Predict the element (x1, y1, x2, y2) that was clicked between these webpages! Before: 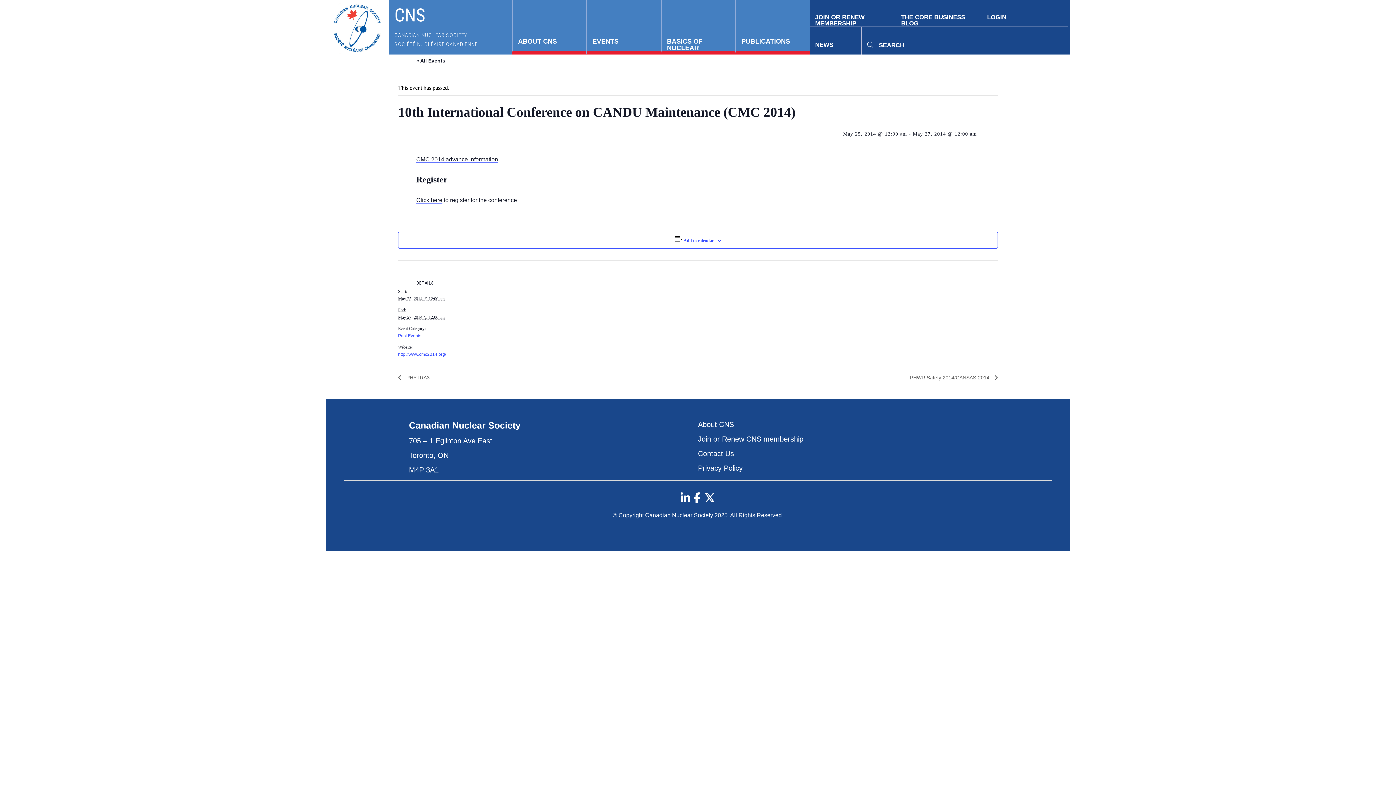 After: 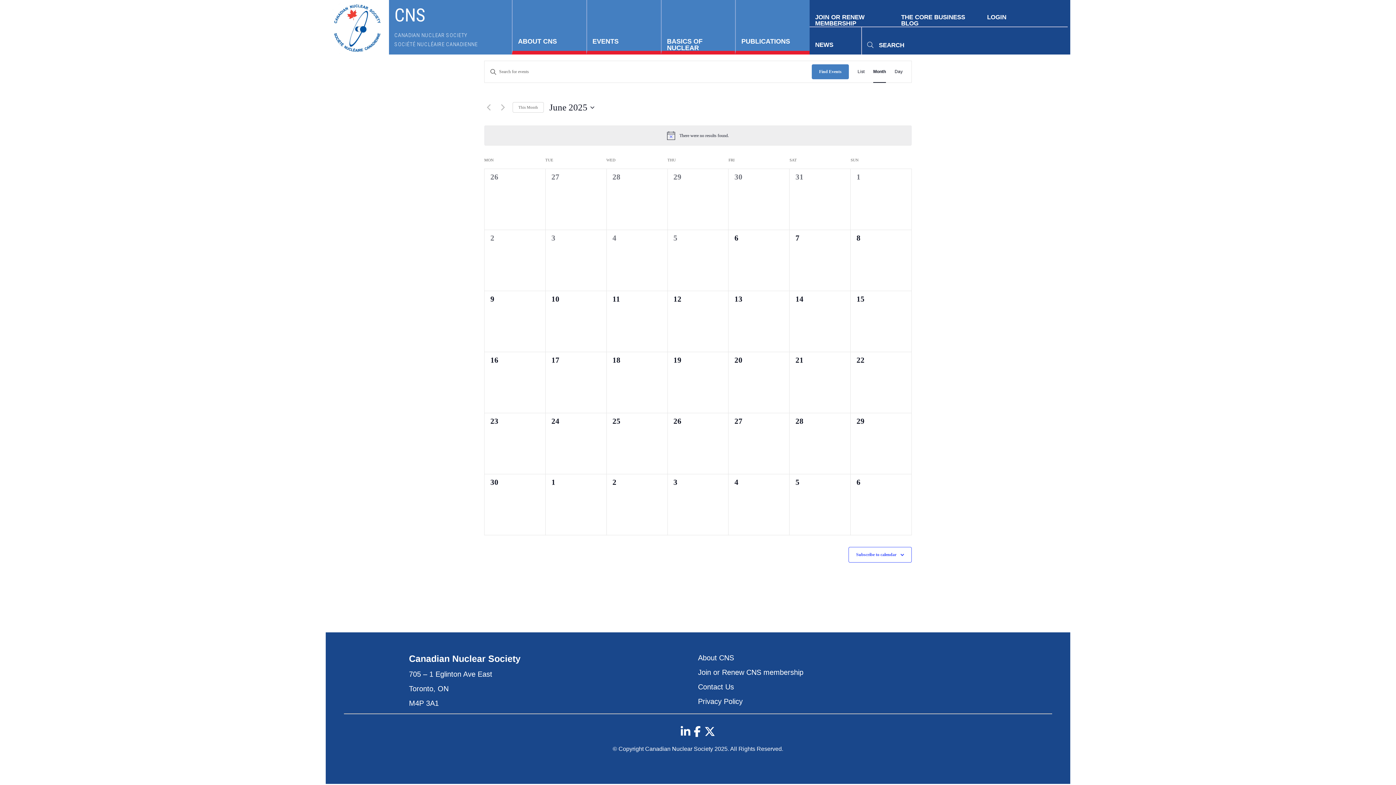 Action: bbox: (398, 333, 421, 338) label: Past Events